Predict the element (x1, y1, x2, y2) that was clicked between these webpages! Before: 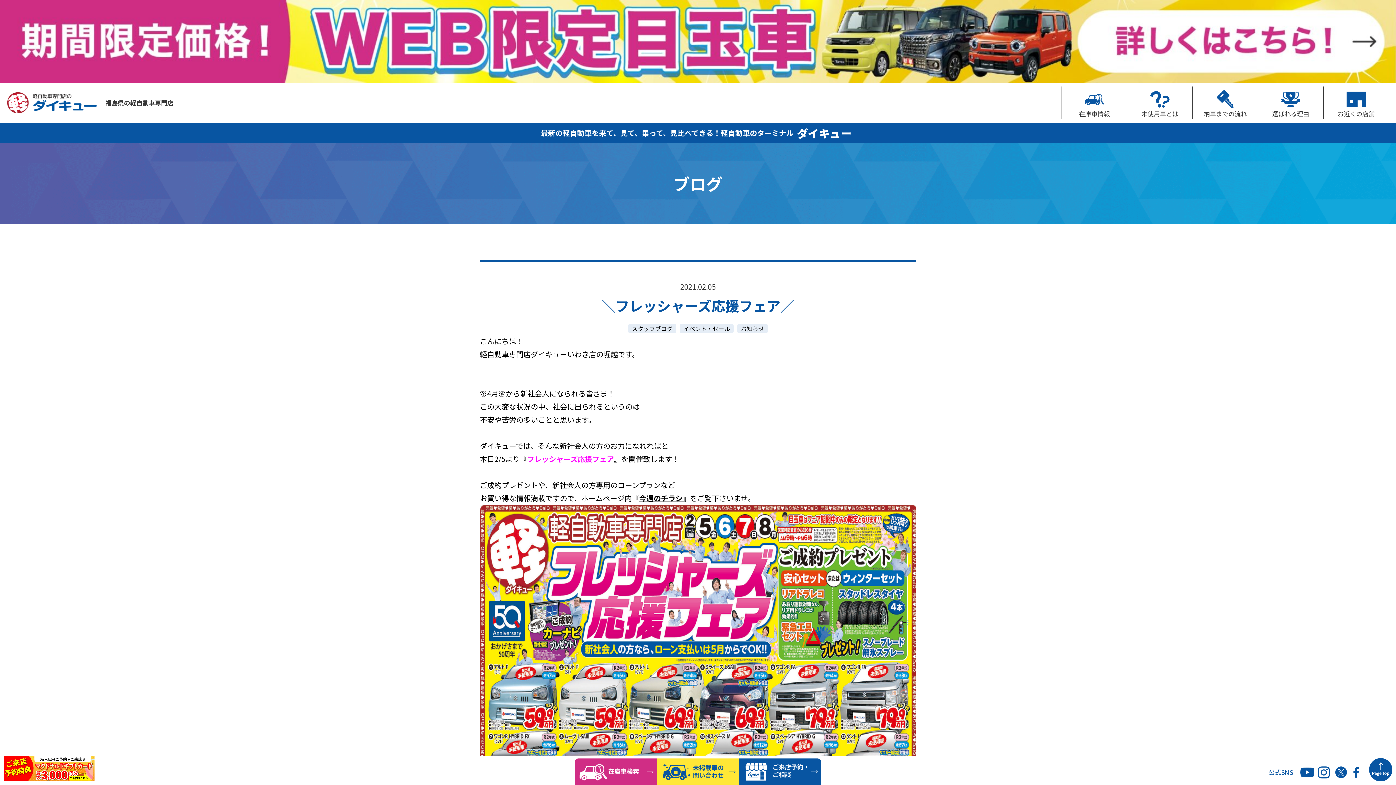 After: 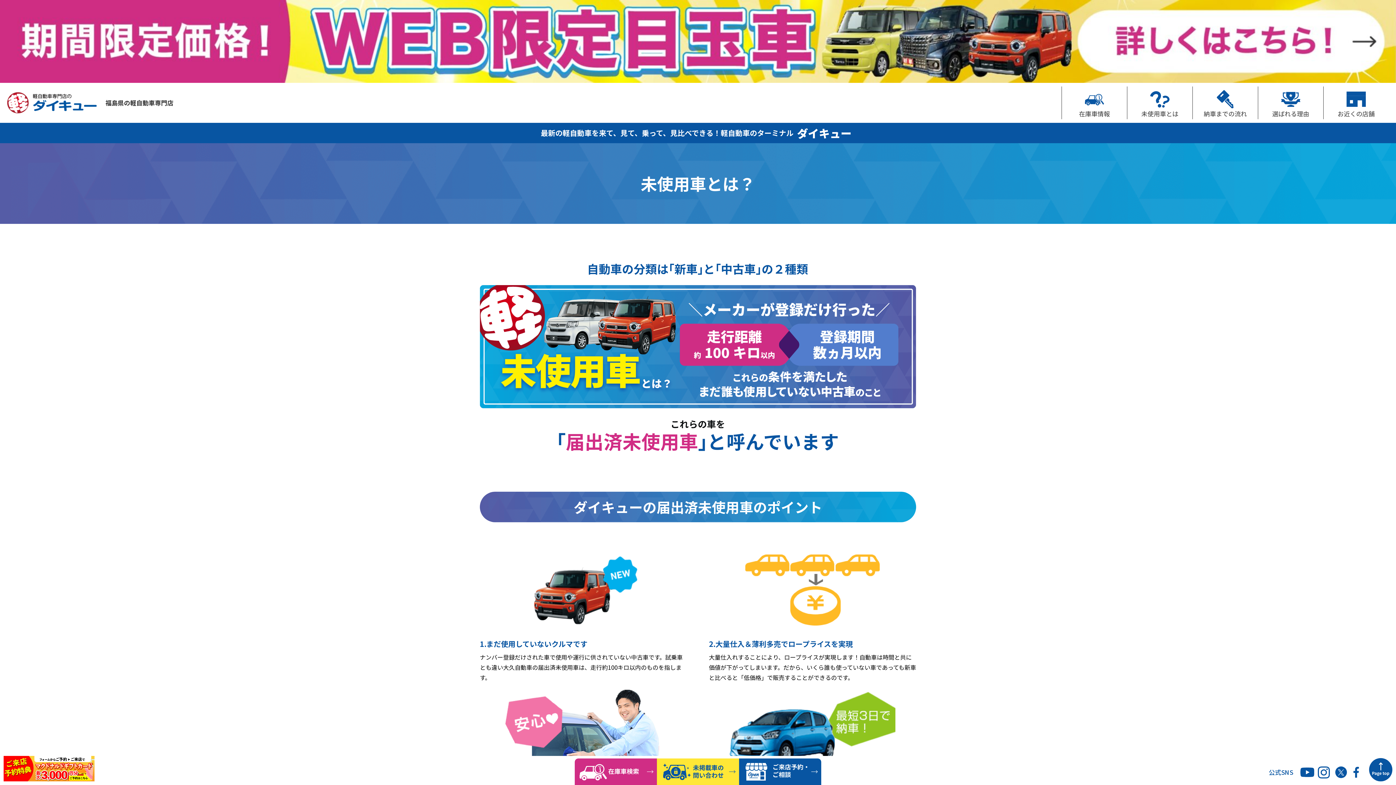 Action: bbox: (1127, 90, 1192, 119) label: 未使用車とは